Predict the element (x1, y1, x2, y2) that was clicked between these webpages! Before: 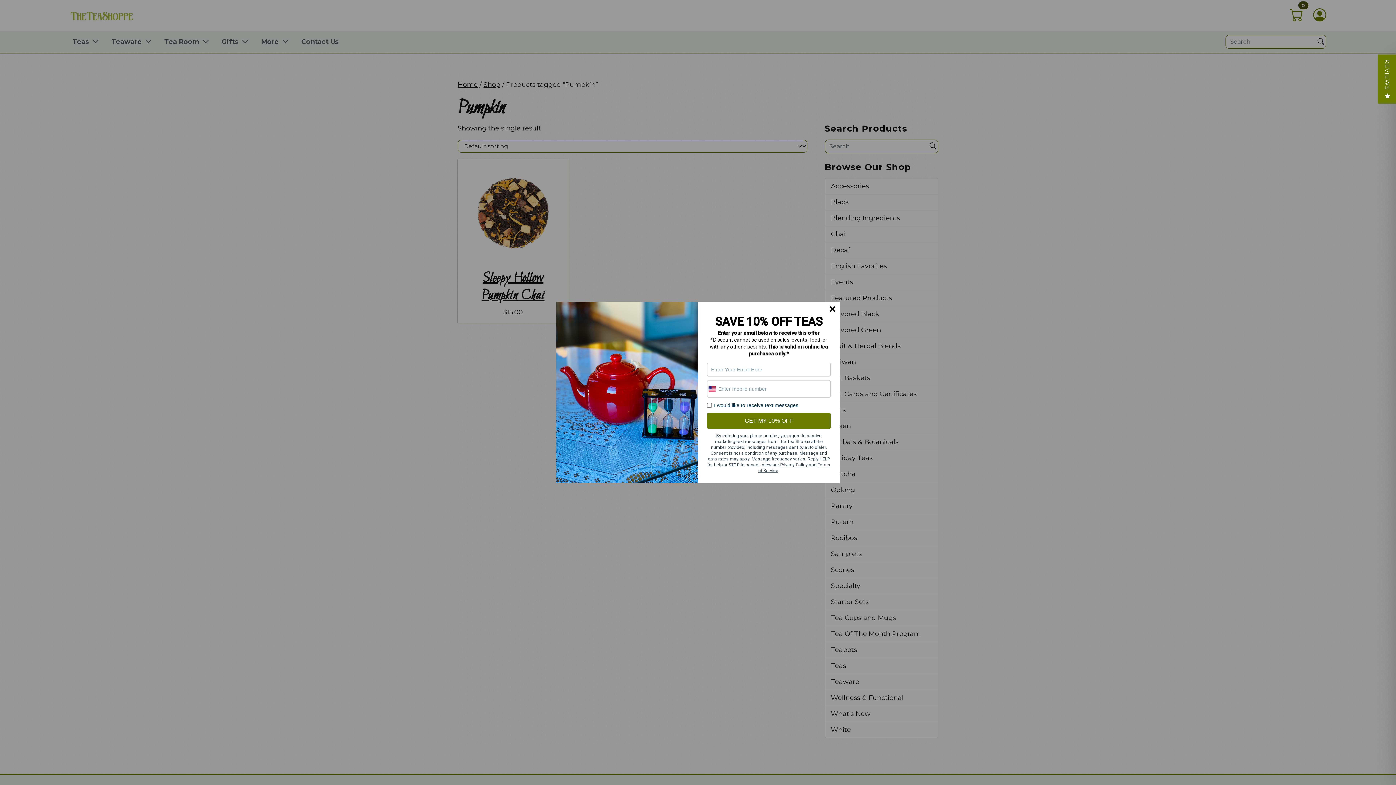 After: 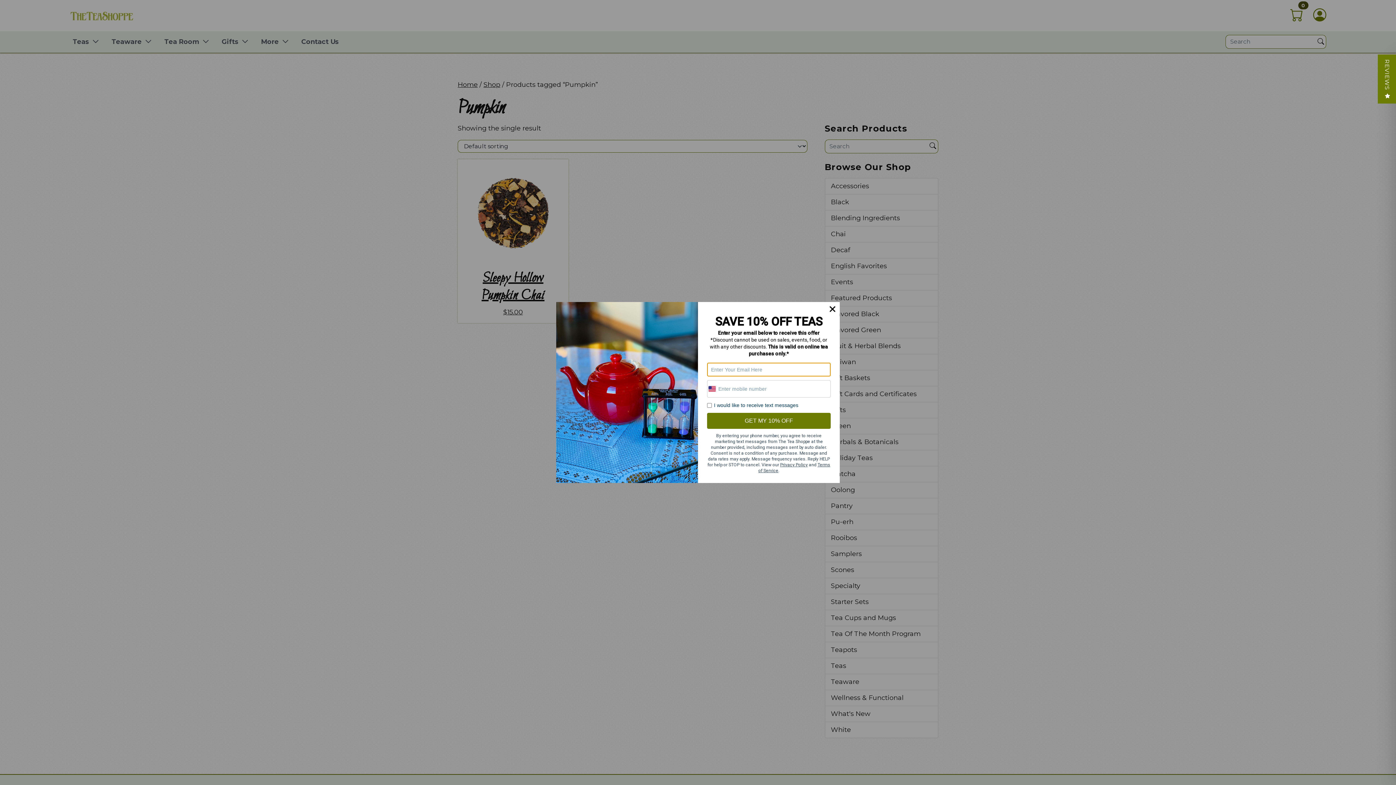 Action: bbox: (707, 413, 830, 429) label: GET MY 10% OFF